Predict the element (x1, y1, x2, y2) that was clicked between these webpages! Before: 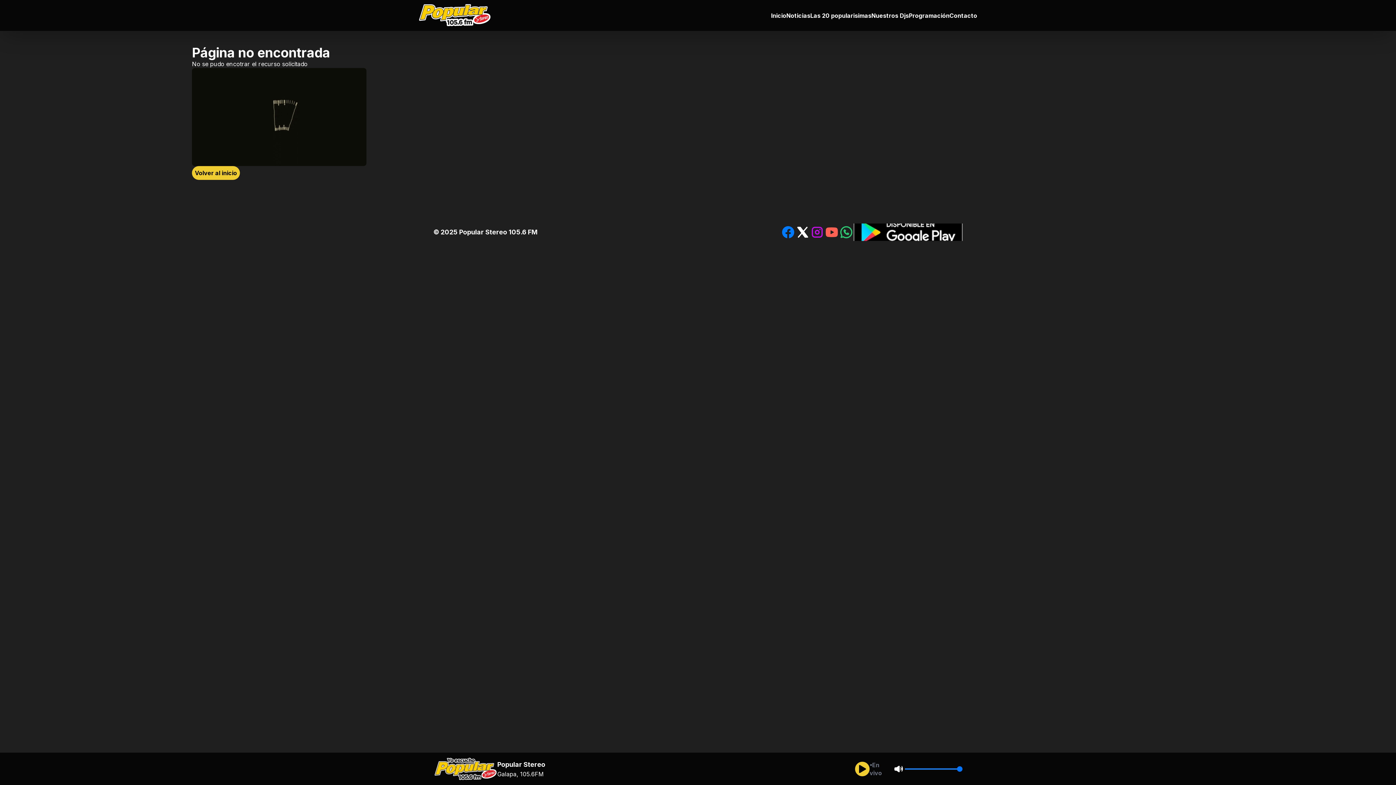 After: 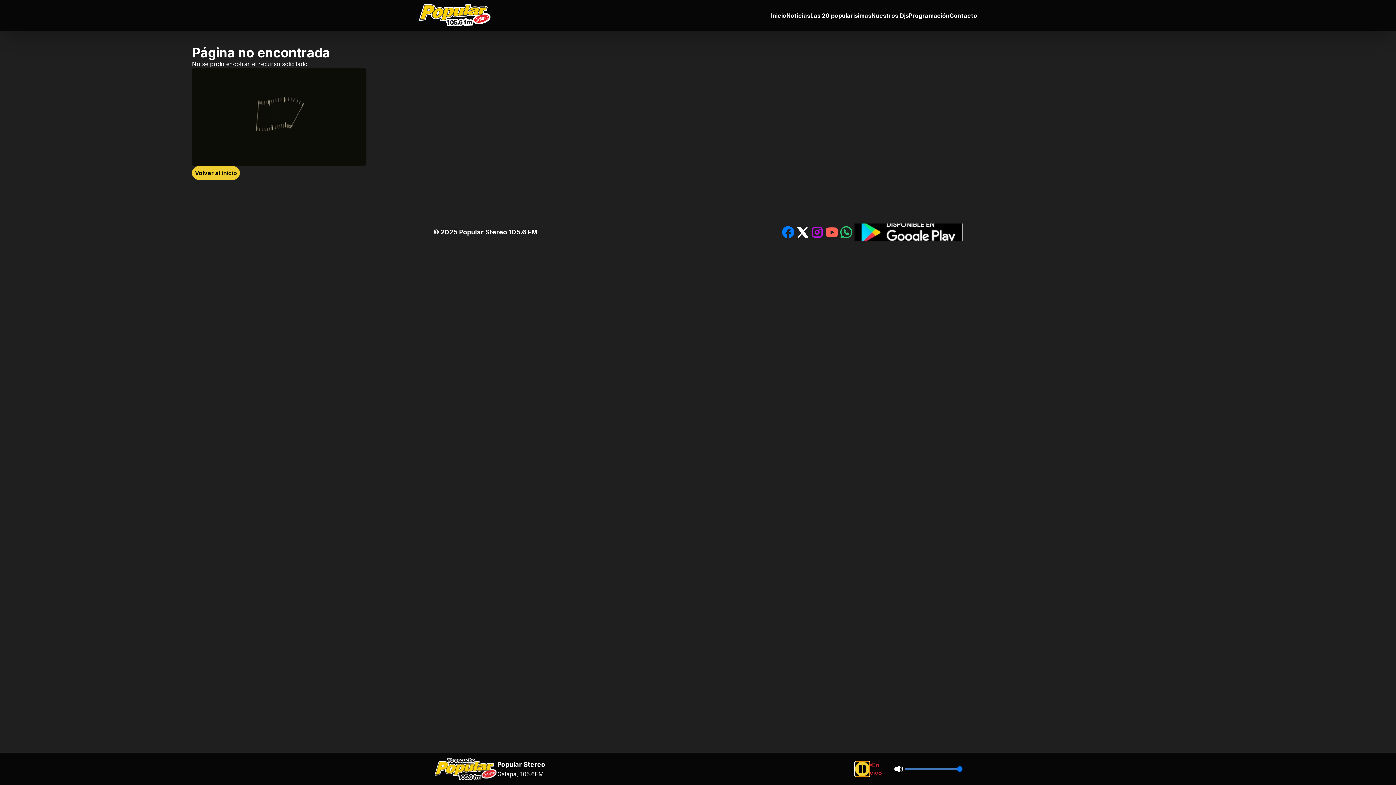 Action: label: Reproducir/Pausar bbox: (855, 762, 869, 776)